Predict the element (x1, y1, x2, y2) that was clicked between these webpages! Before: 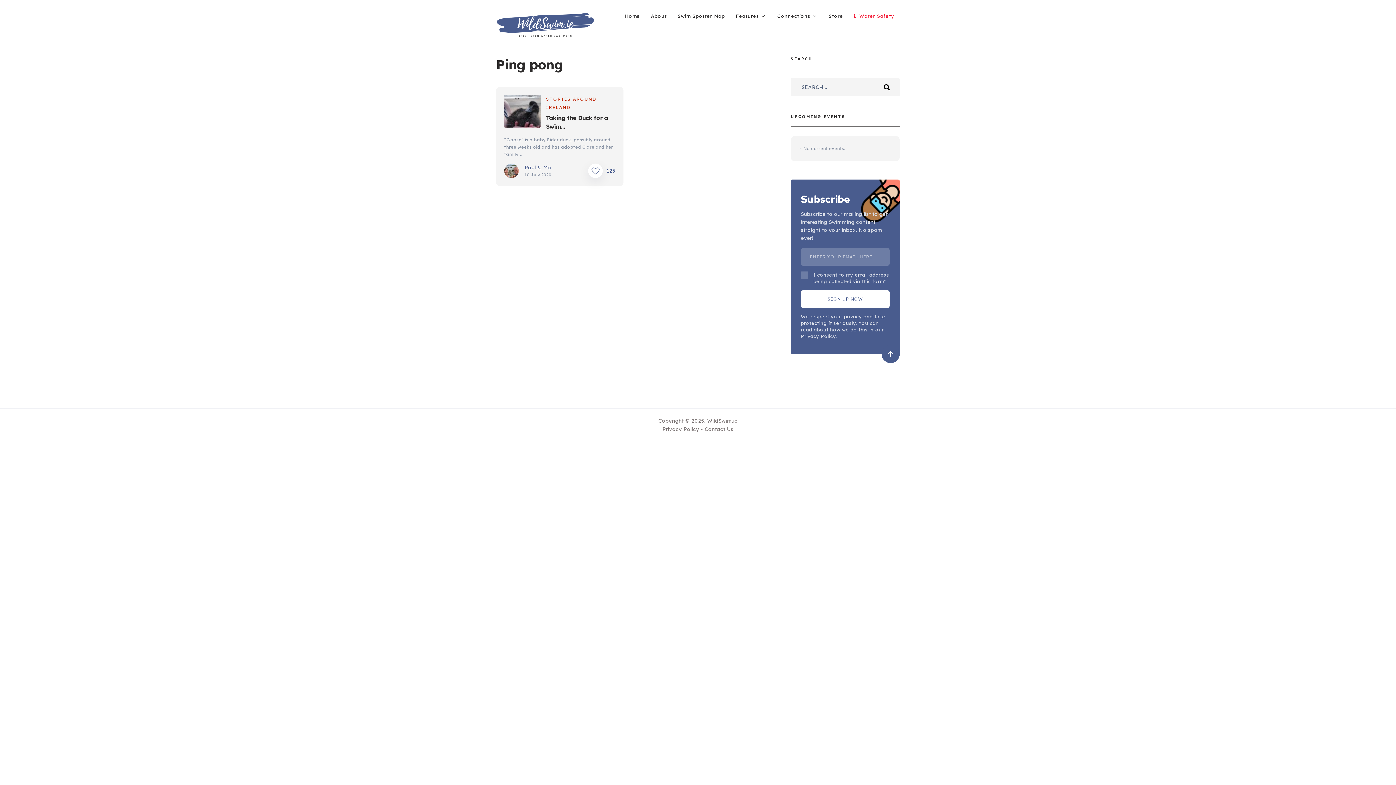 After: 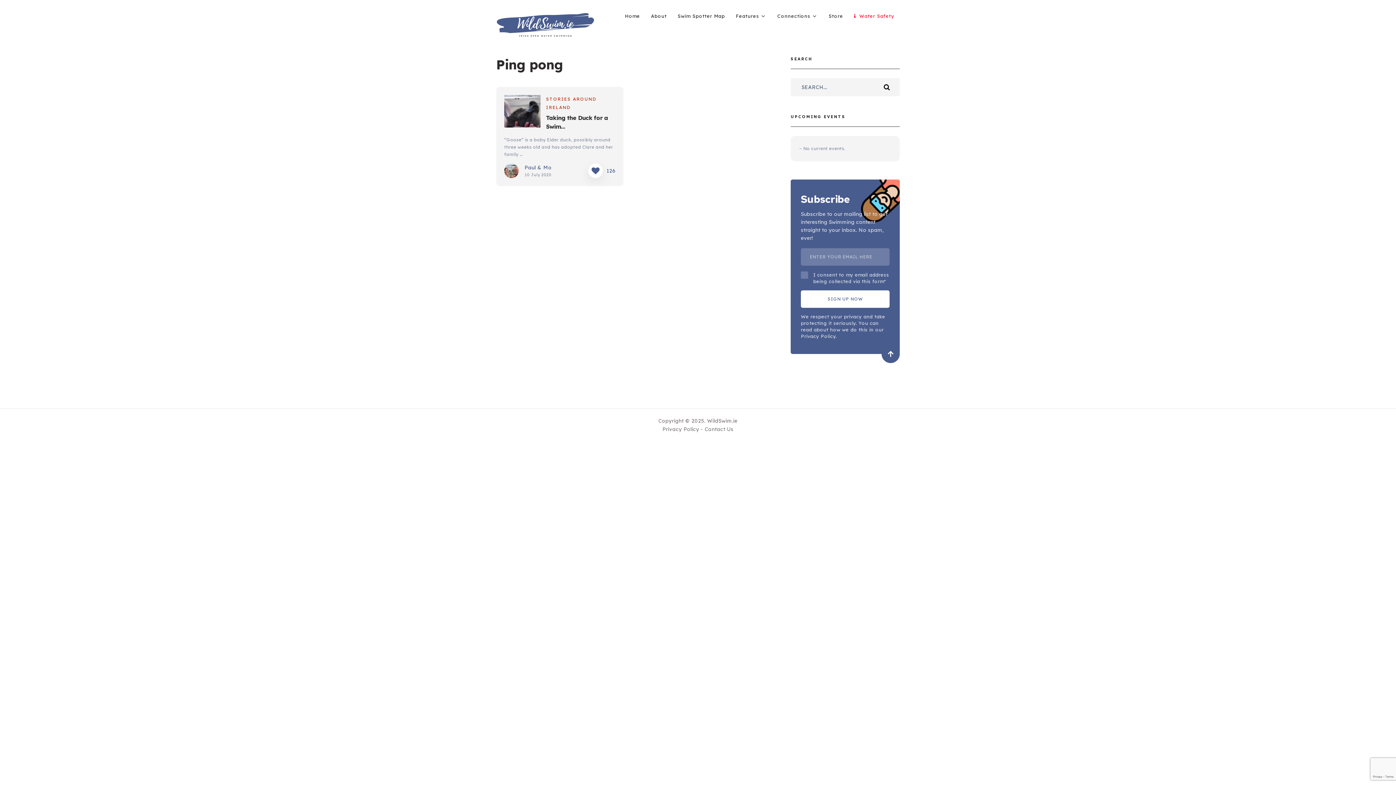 Action: label: 125 bbox: (588, 163, 615, 178)